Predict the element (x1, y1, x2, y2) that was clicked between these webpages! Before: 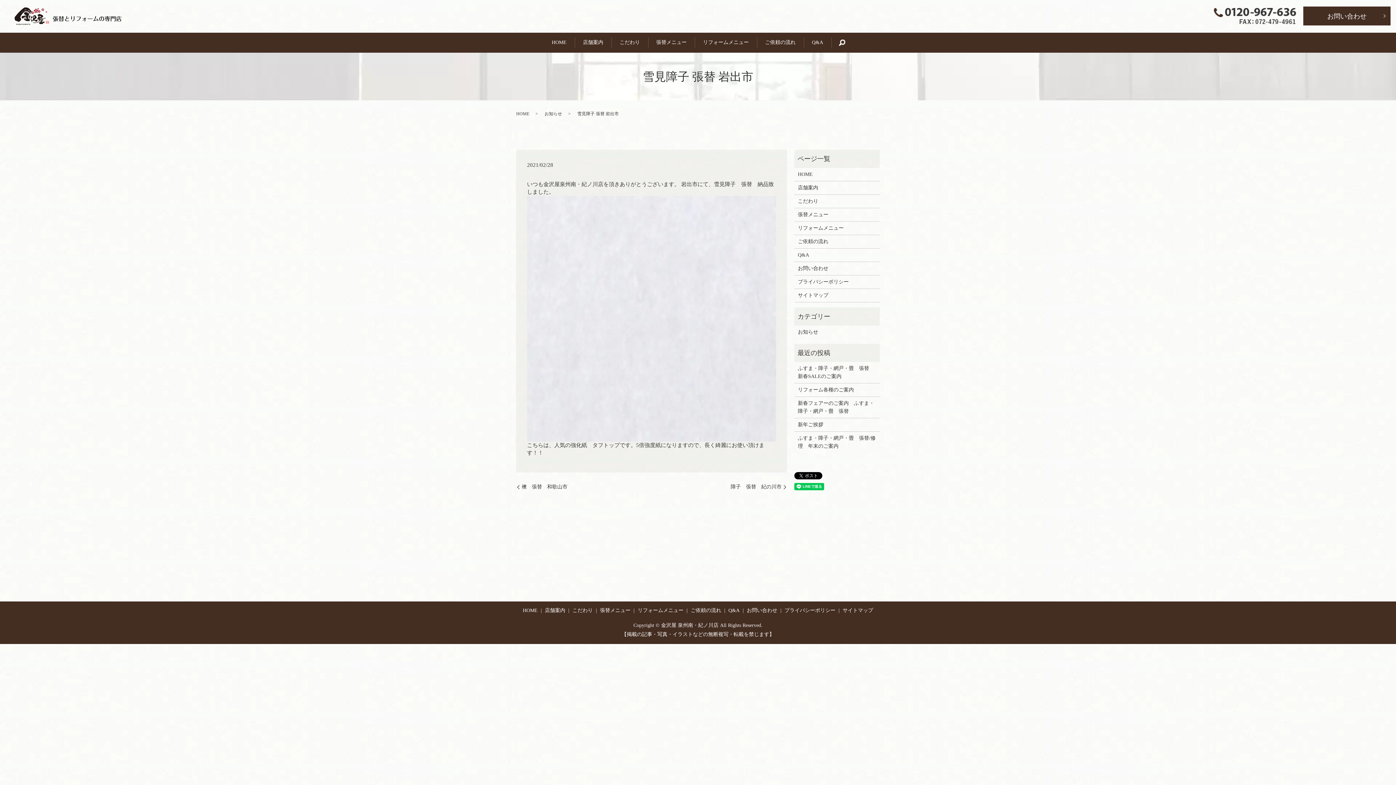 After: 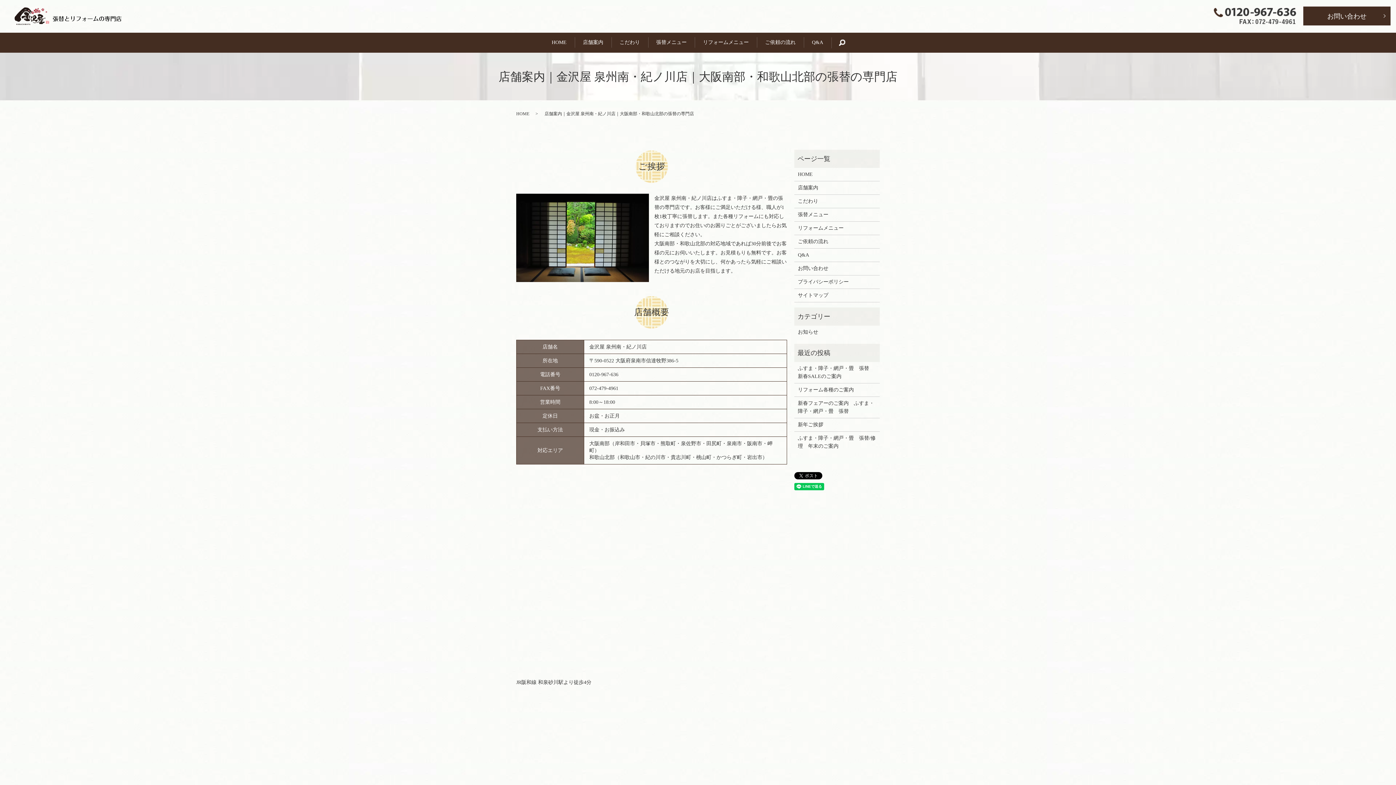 Action: label: 店舗案内 bbox: (543, 605, 566, 616)